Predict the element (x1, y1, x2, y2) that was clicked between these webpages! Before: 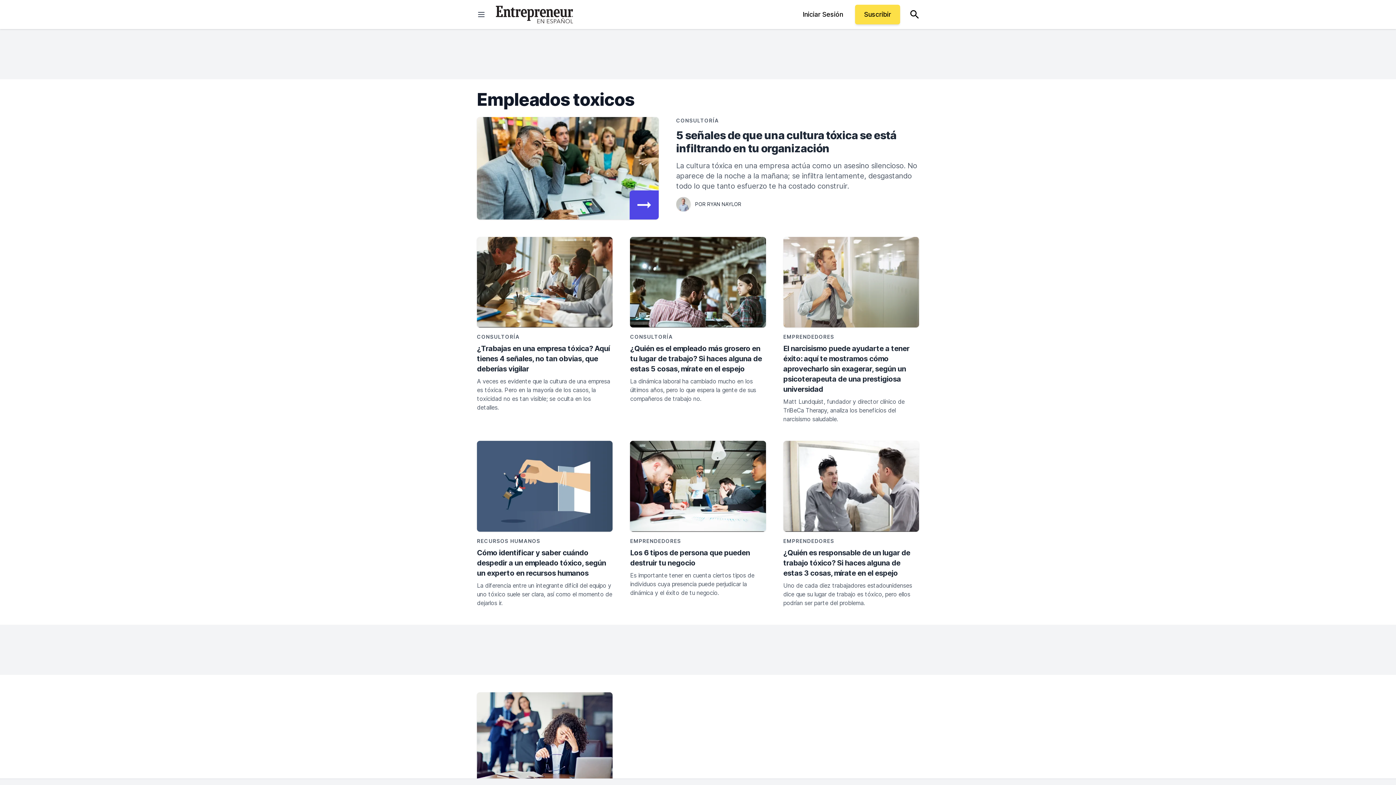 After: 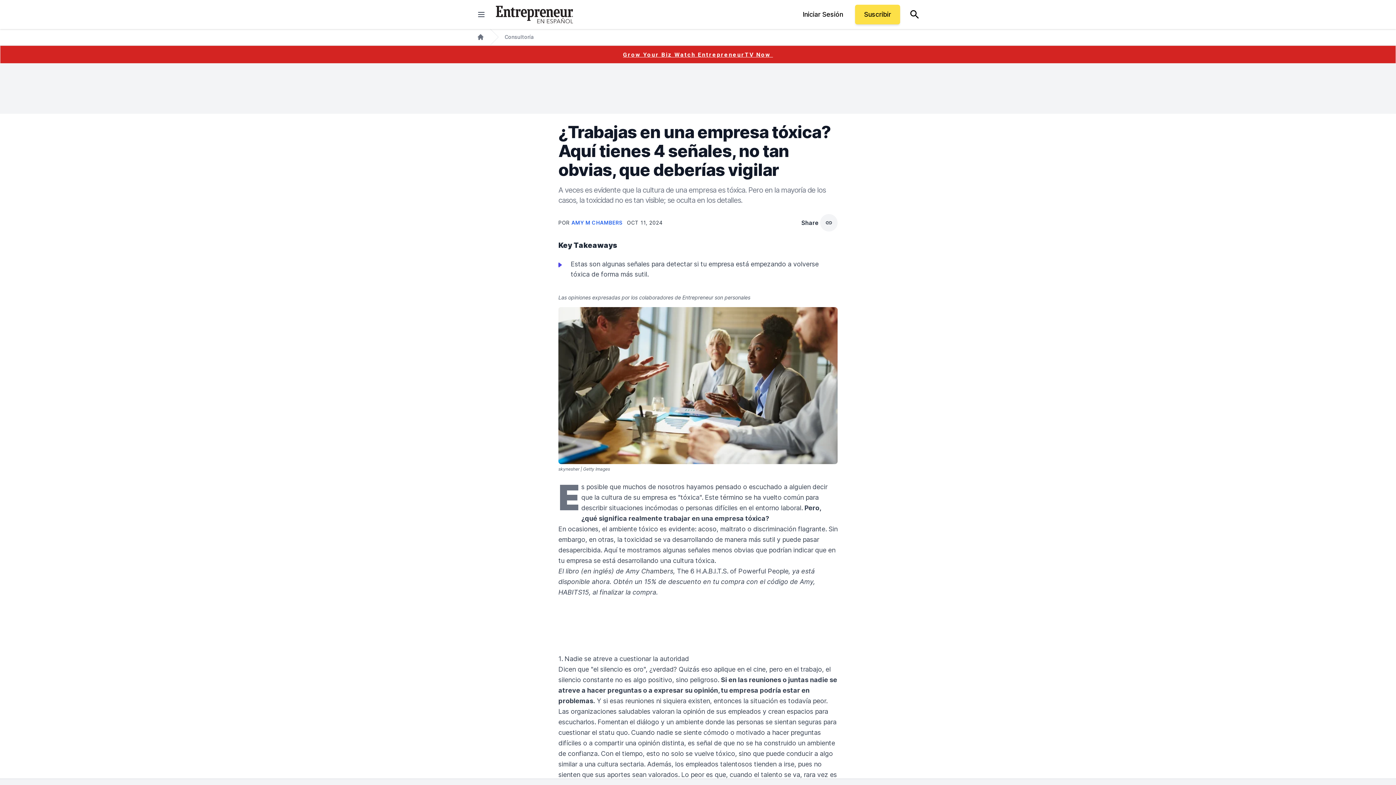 Action: bbox: (477, 237, 612, 327)